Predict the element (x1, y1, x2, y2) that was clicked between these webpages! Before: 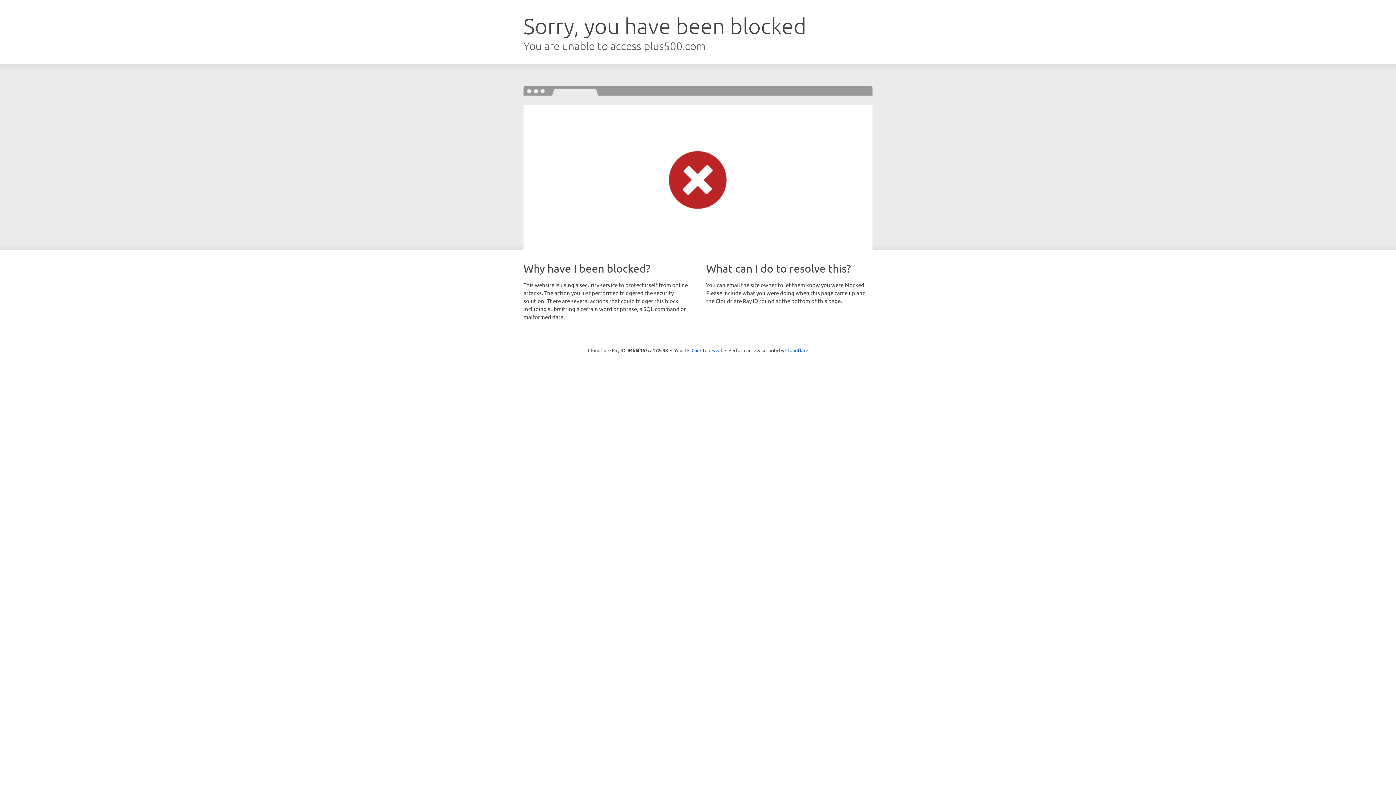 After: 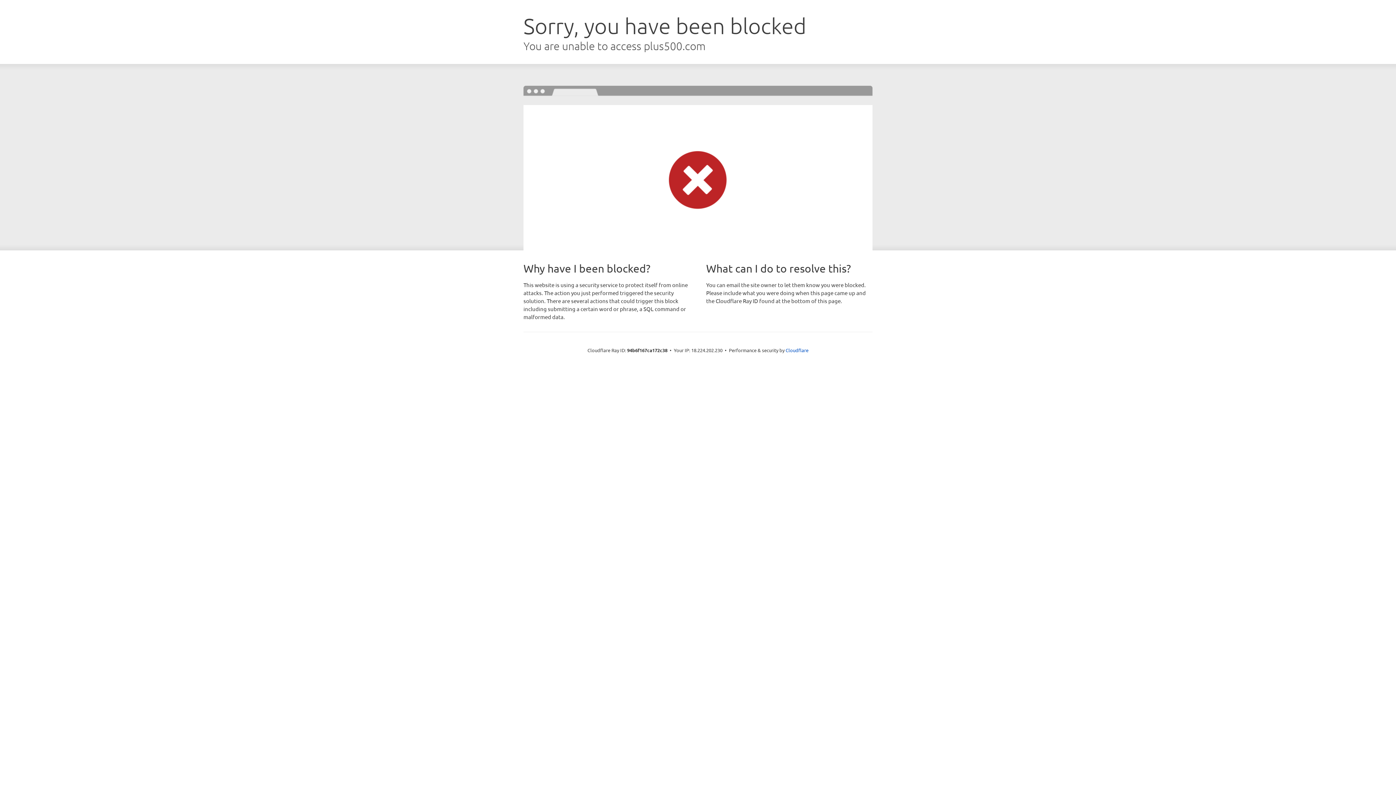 Action: bbox: (691, 346, 722, 353) label: Click to reveal